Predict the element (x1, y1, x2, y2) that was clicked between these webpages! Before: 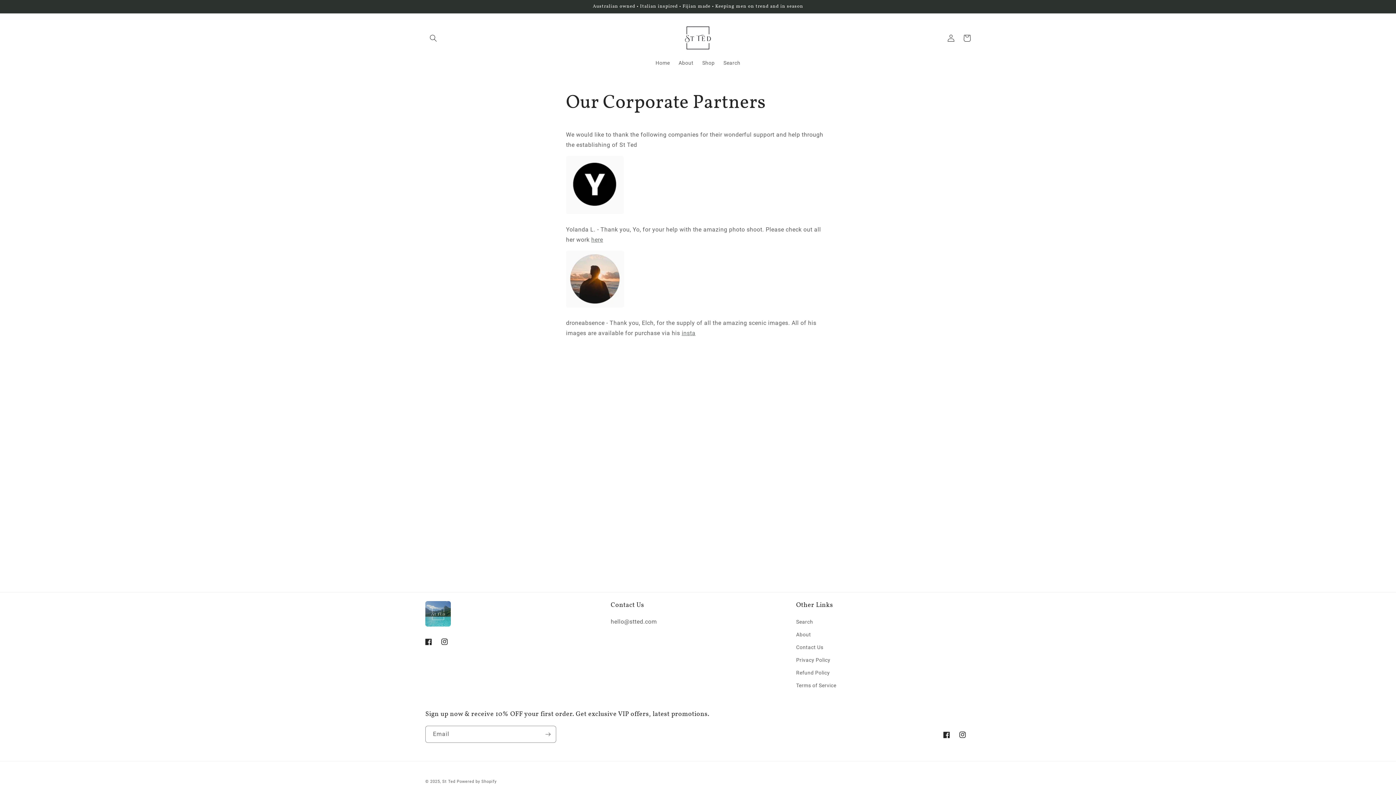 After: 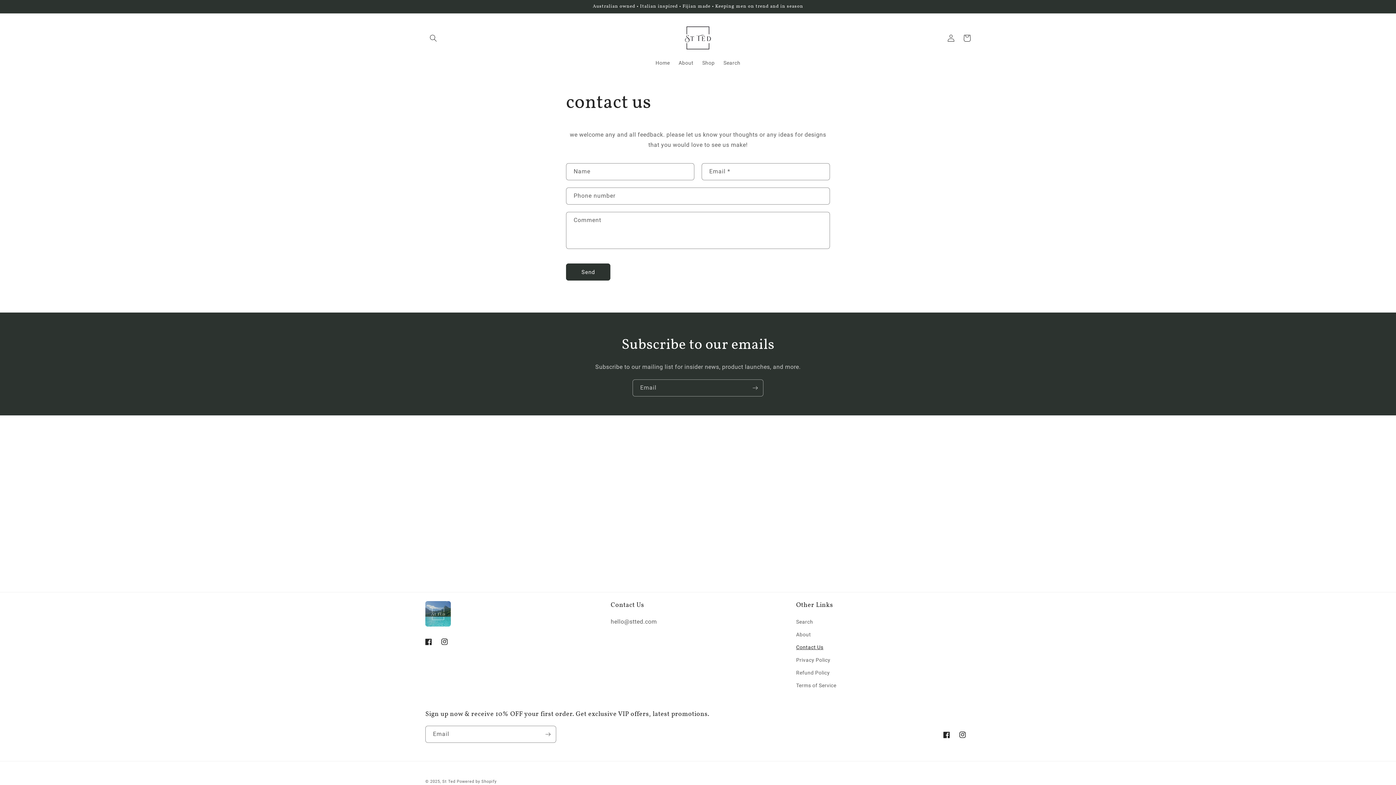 Action: label: Contact Us bbox: (796, 641, 823, 654)